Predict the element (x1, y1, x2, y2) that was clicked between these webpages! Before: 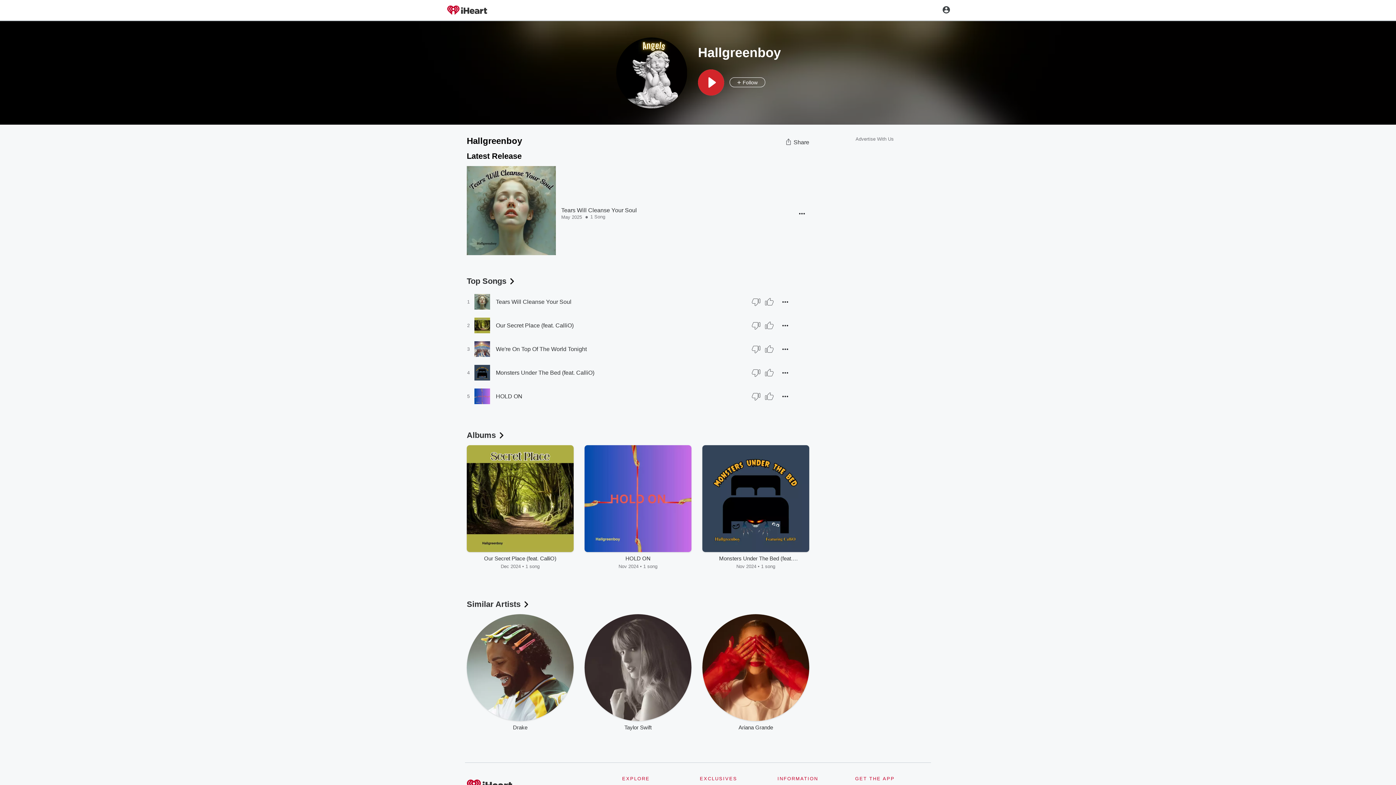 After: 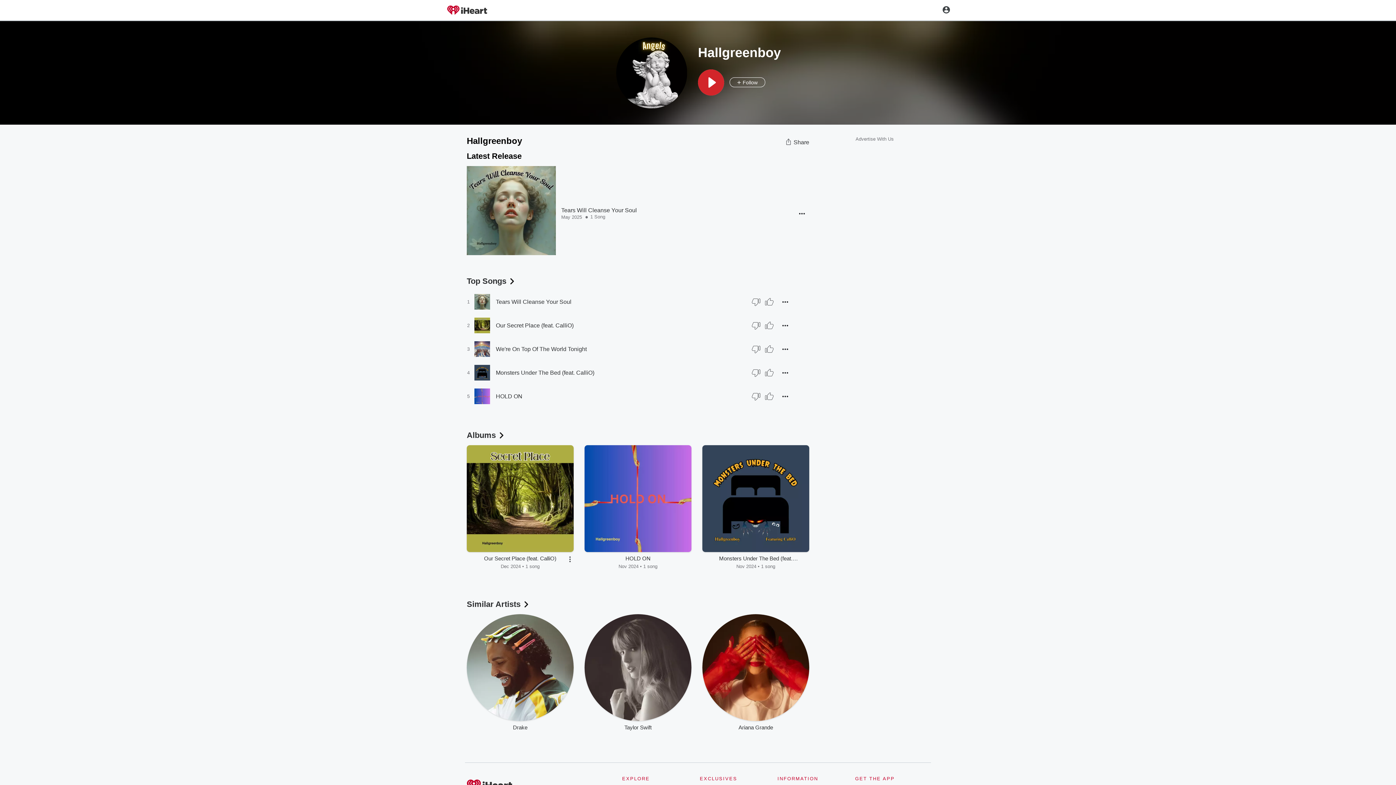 Action: bbox: (555, 551, 570, 566) label: More